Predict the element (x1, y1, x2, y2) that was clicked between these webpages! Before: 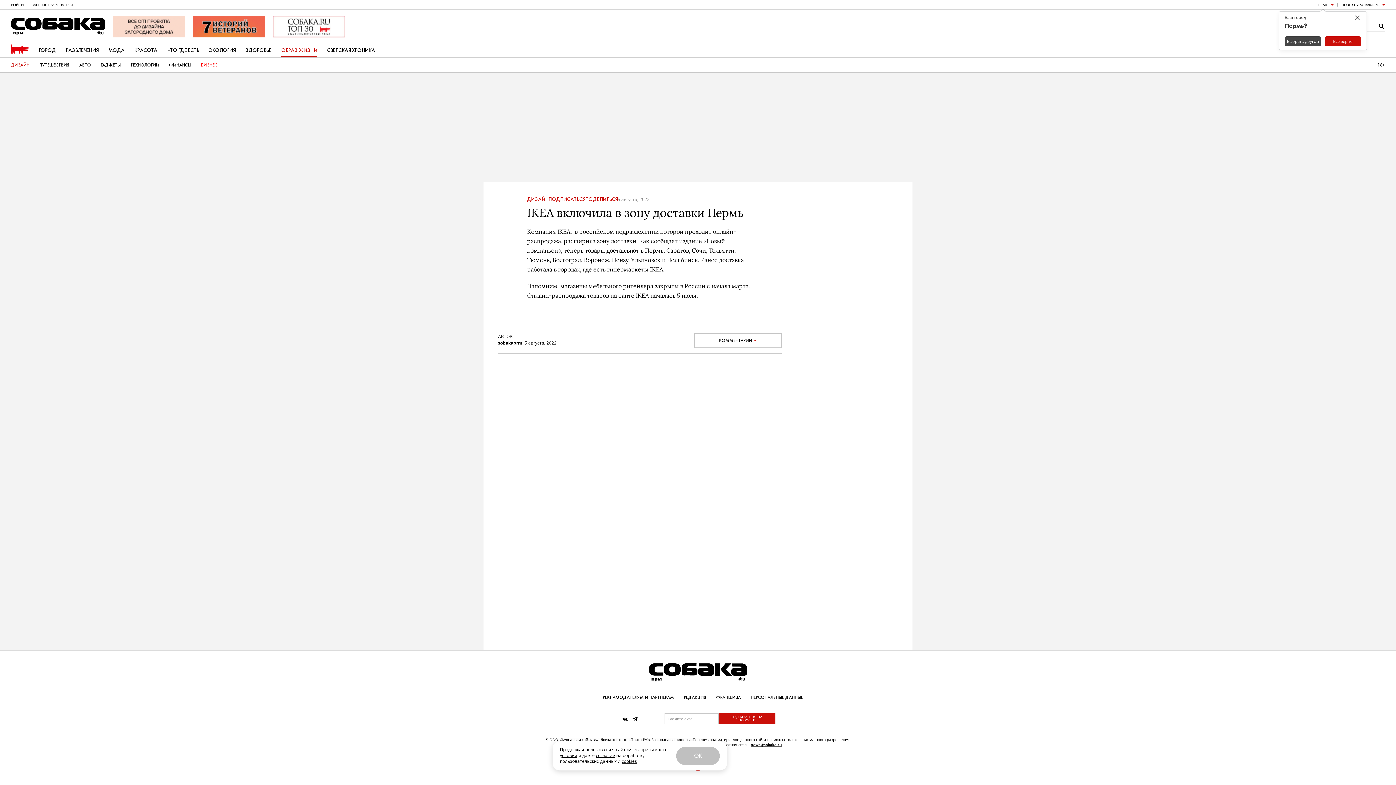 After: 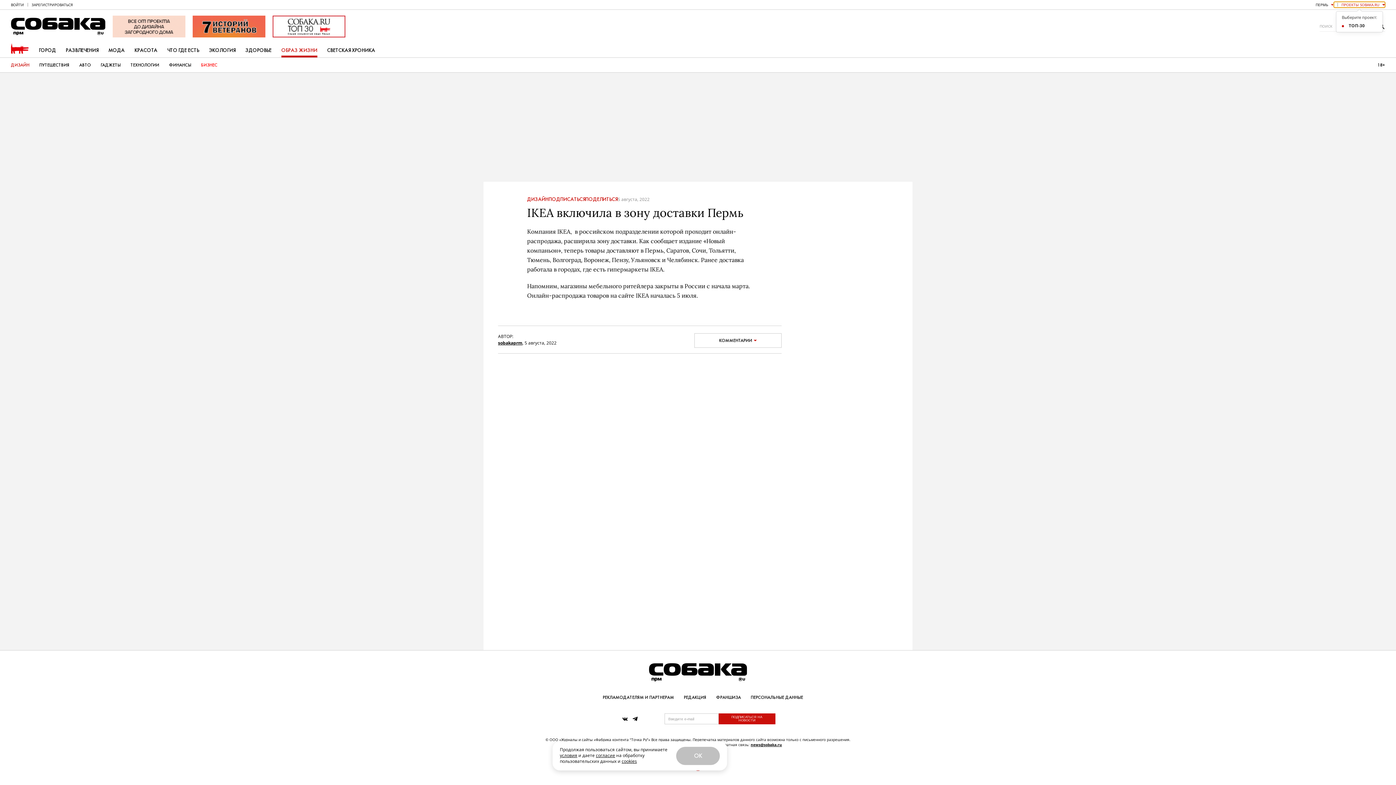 Action: bbox: (1334, 1, 1385, 7) label: ПРОЕКТЫ SOBAKA.RU